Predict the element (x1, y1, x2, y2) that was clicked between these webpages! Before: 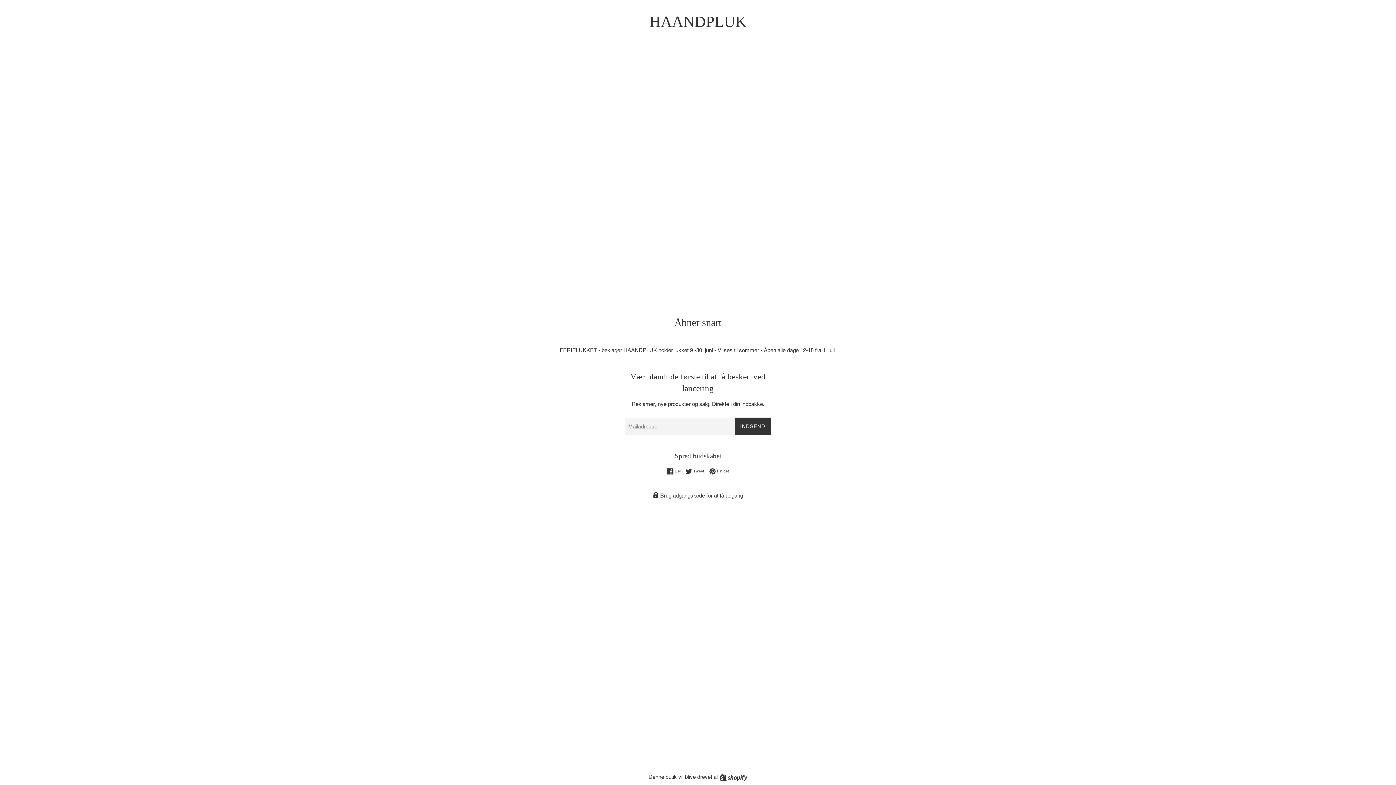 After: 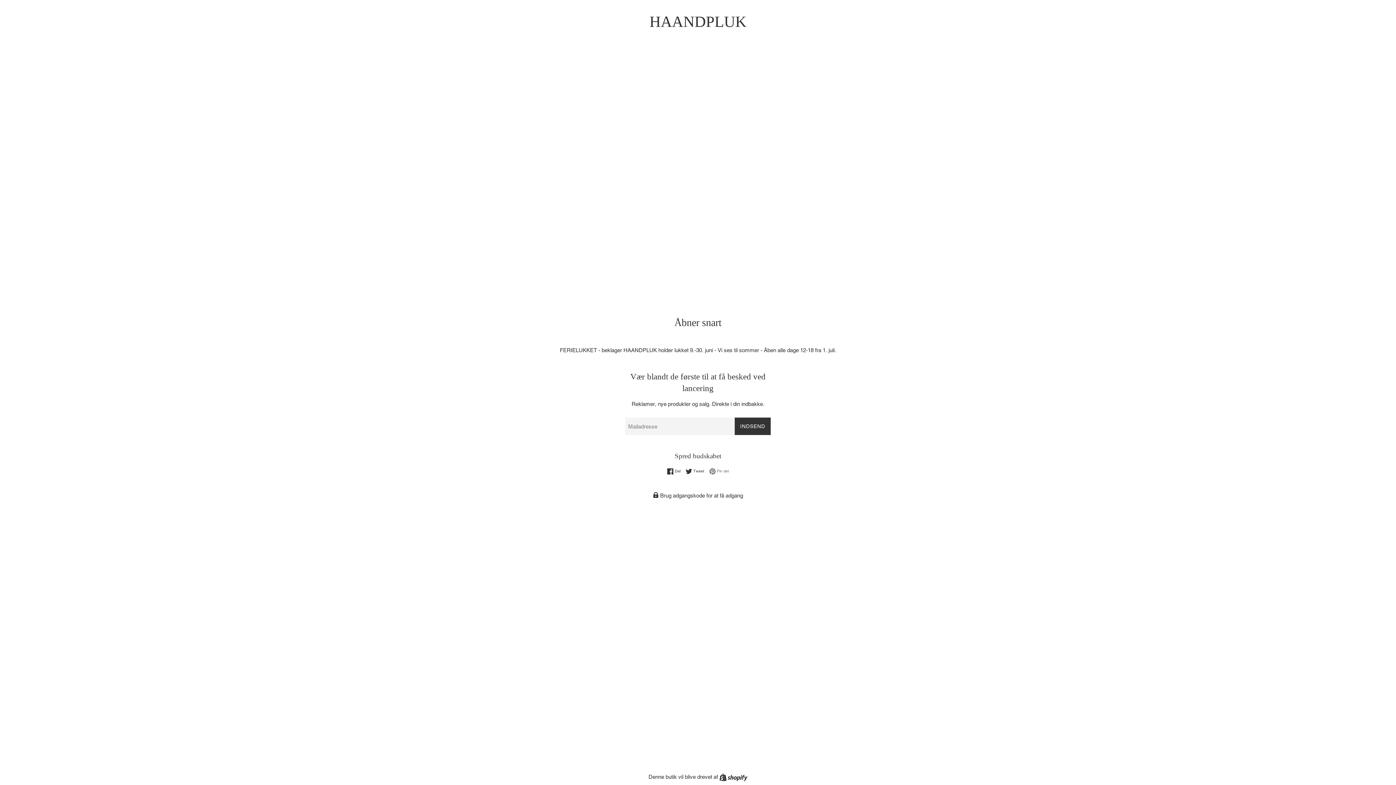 Action: bbox: (709, 468, 729, 475) label:  Pin det
Pin på Pinterest